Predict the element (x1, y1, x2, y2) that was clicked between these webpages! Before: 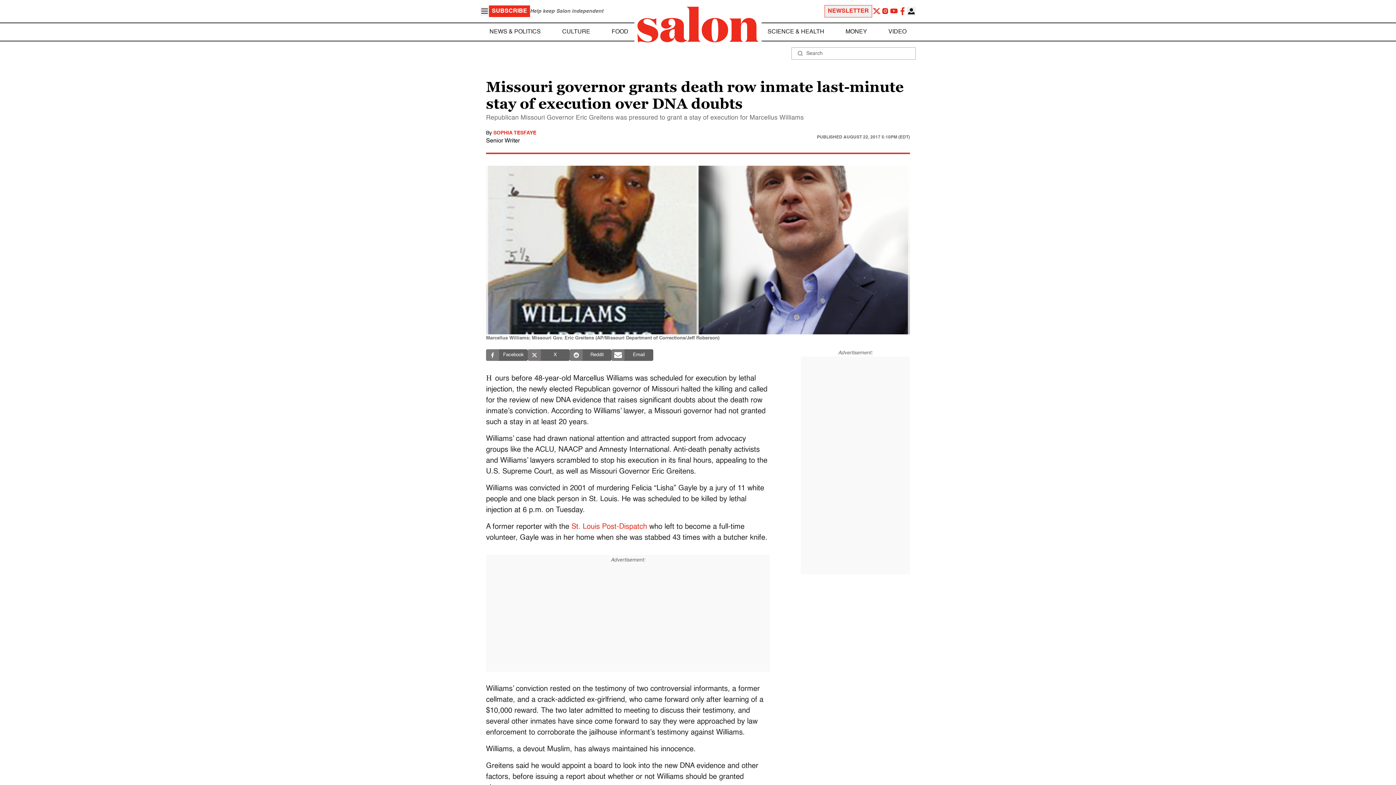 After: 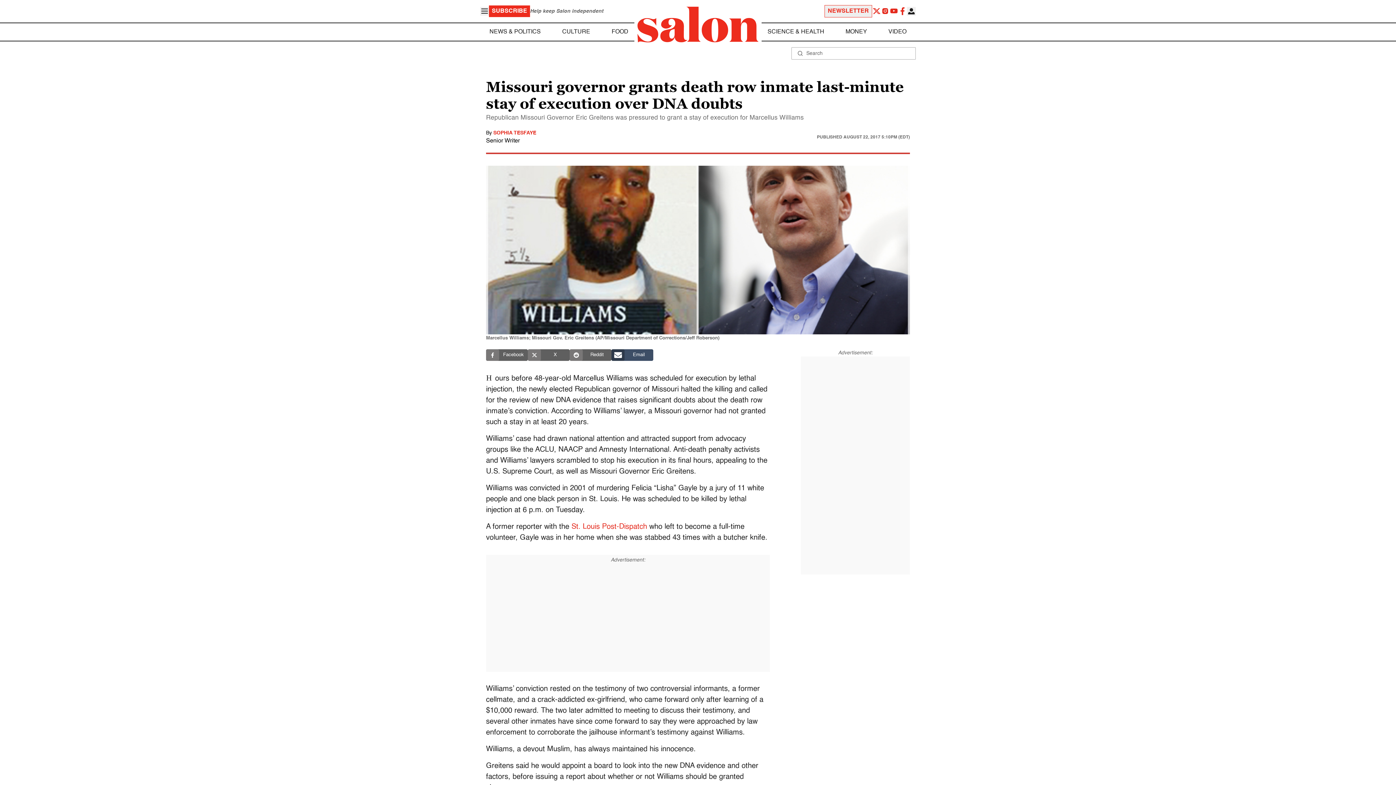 Action: label: Email bbox: (611, 349, 653, 361)